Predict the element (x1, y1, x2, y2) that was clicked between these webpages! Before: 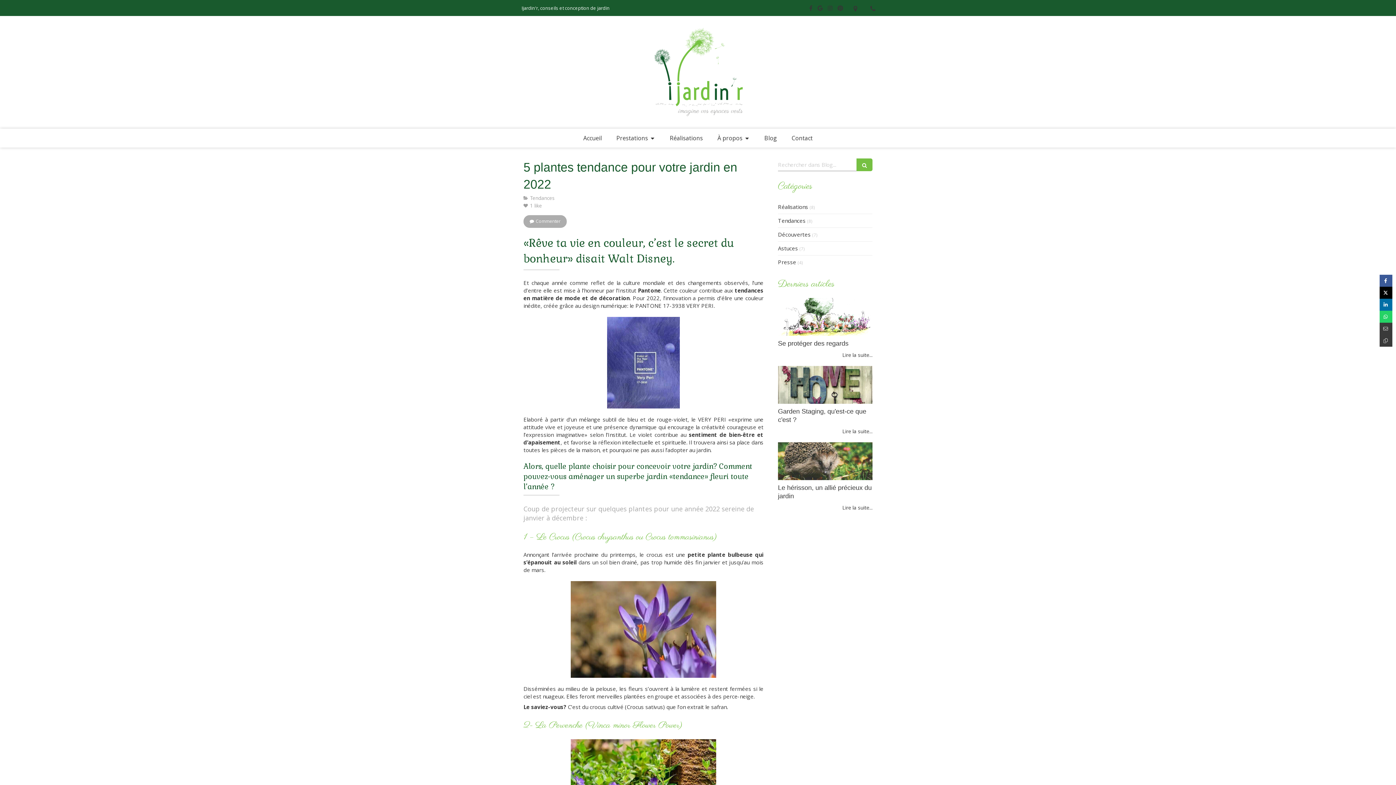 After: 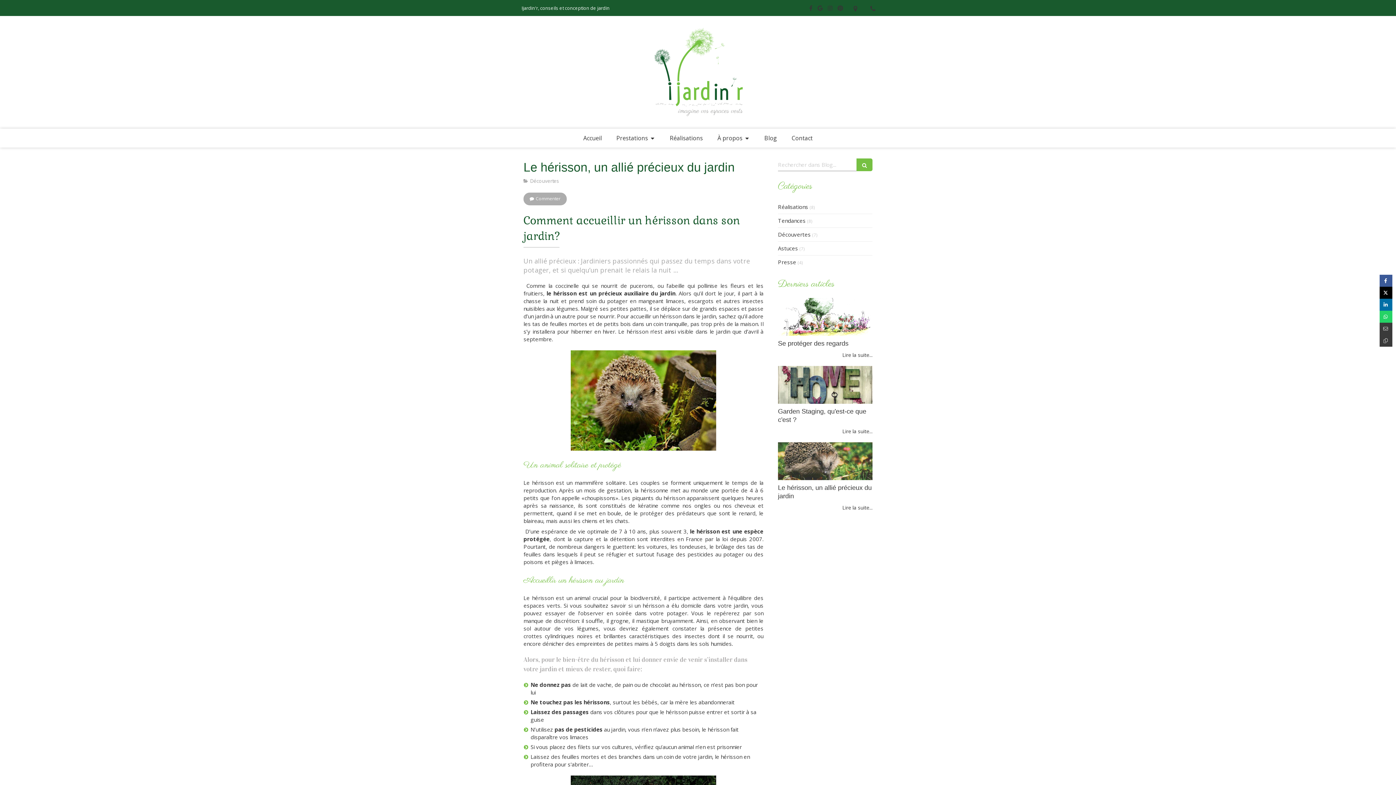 Action: bbox: (842, 504, 872, 511) label: Lire la suite...